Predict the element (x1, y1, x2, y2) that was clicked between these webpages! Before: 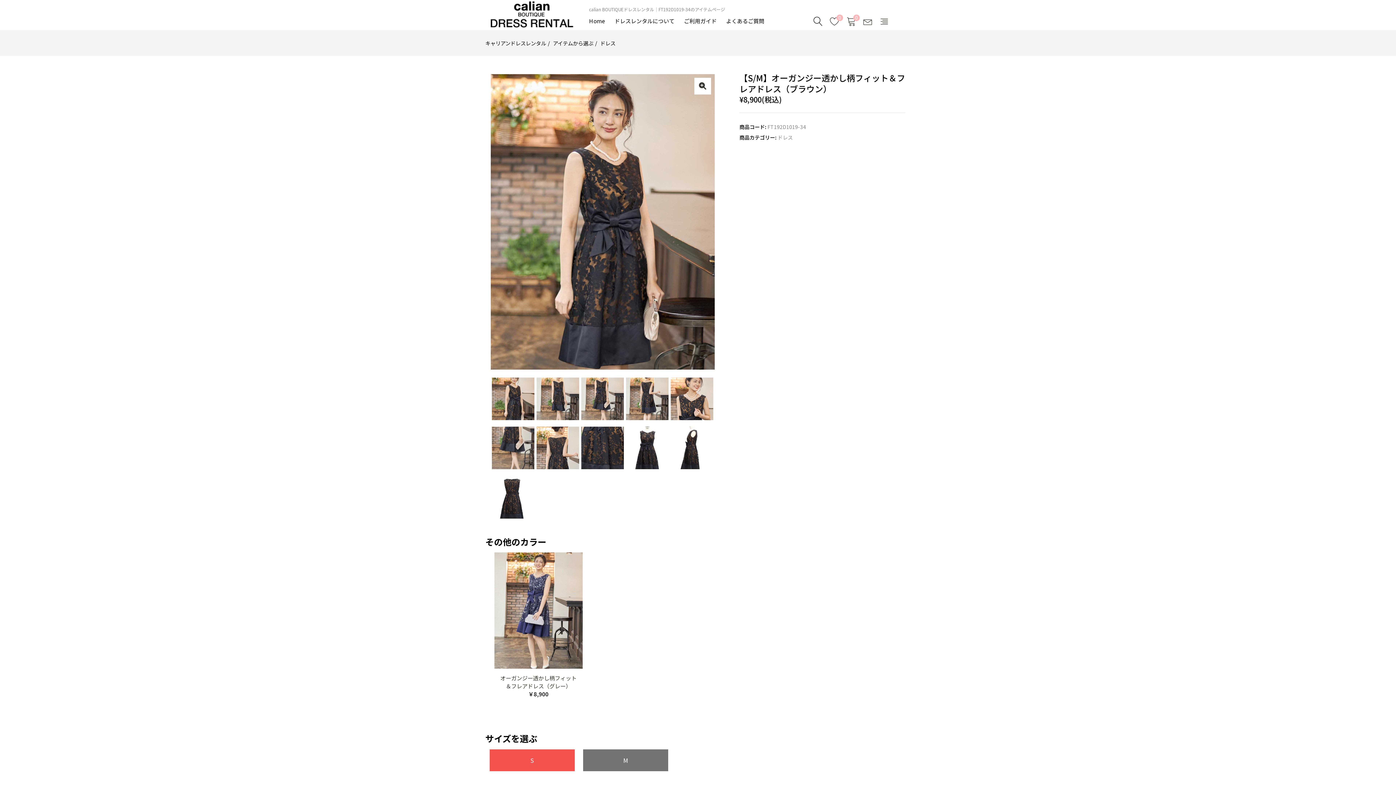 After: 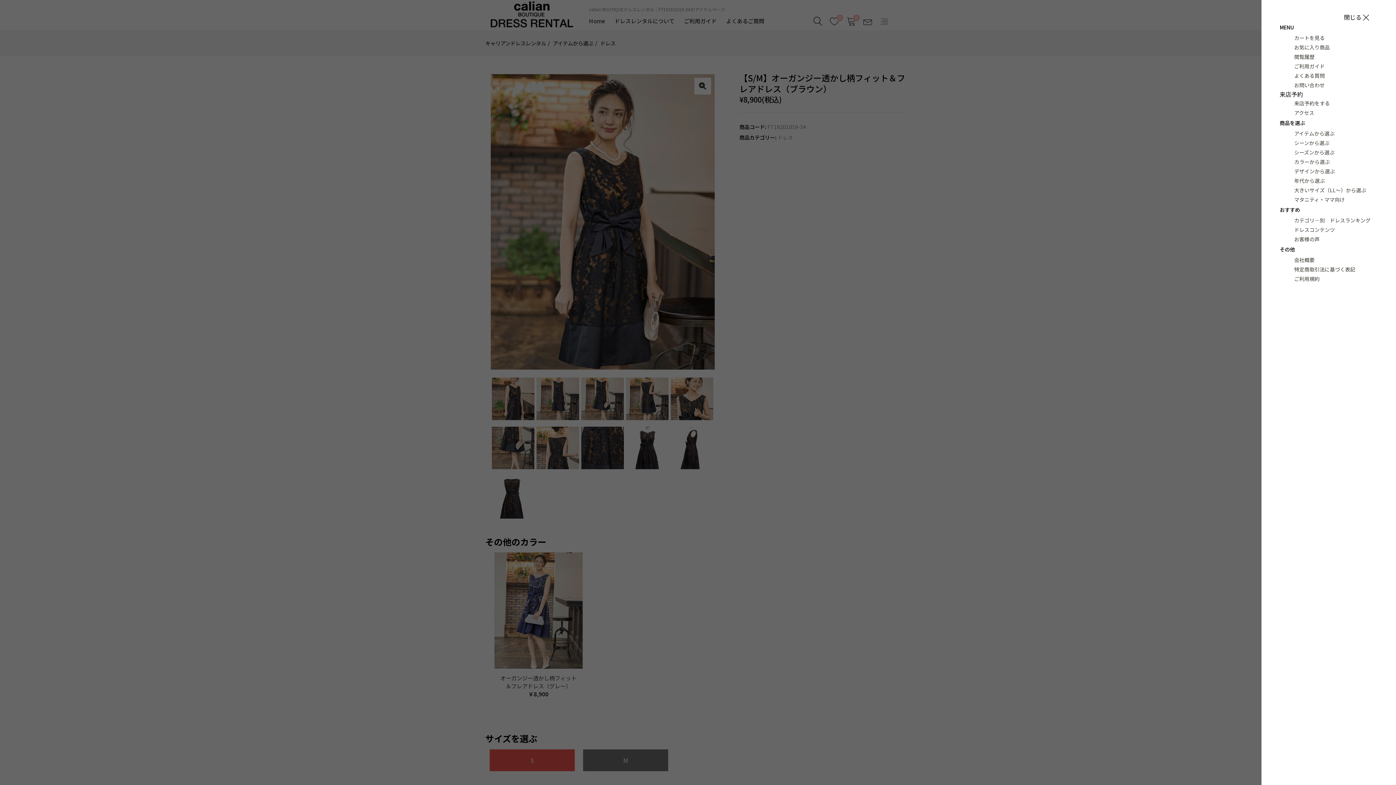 Action: bbox: (879, 18, 889, 27)